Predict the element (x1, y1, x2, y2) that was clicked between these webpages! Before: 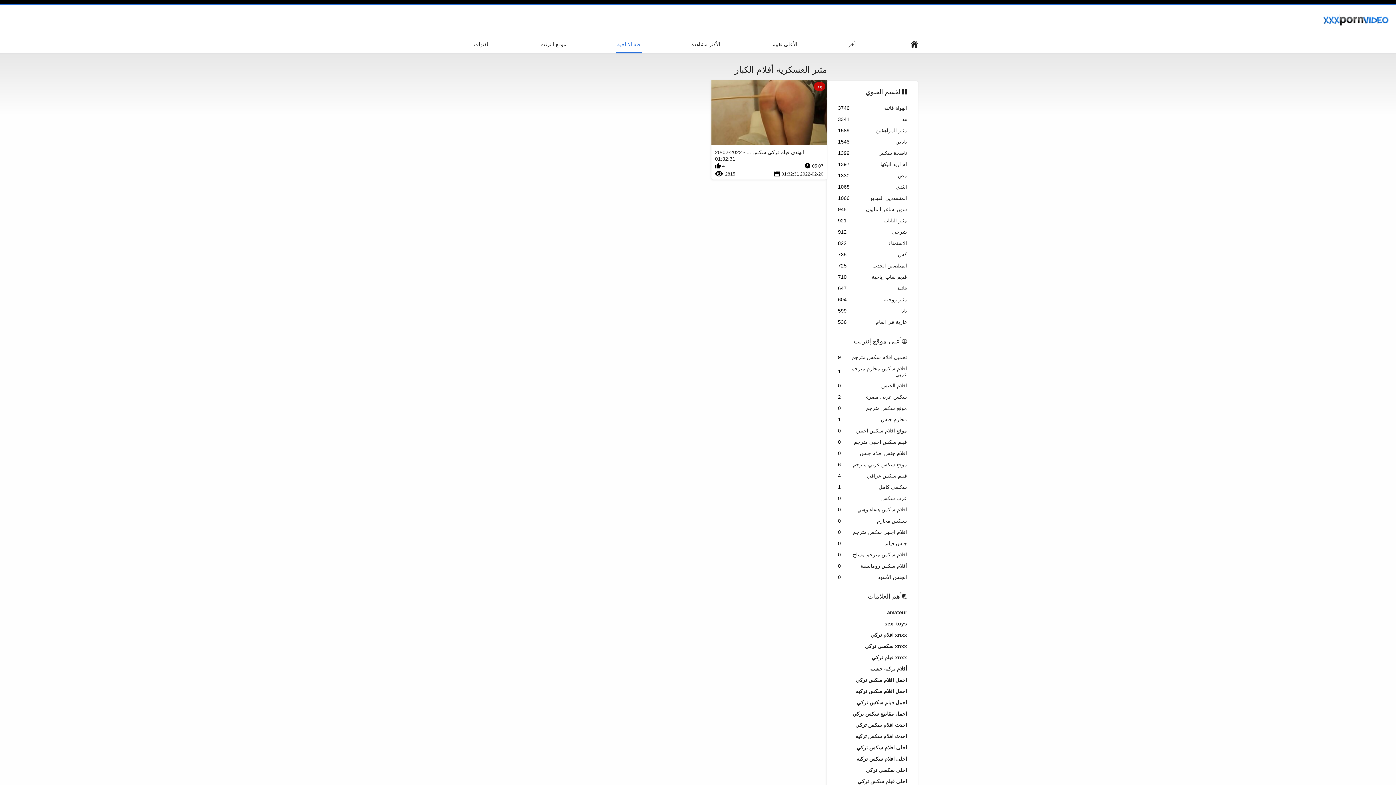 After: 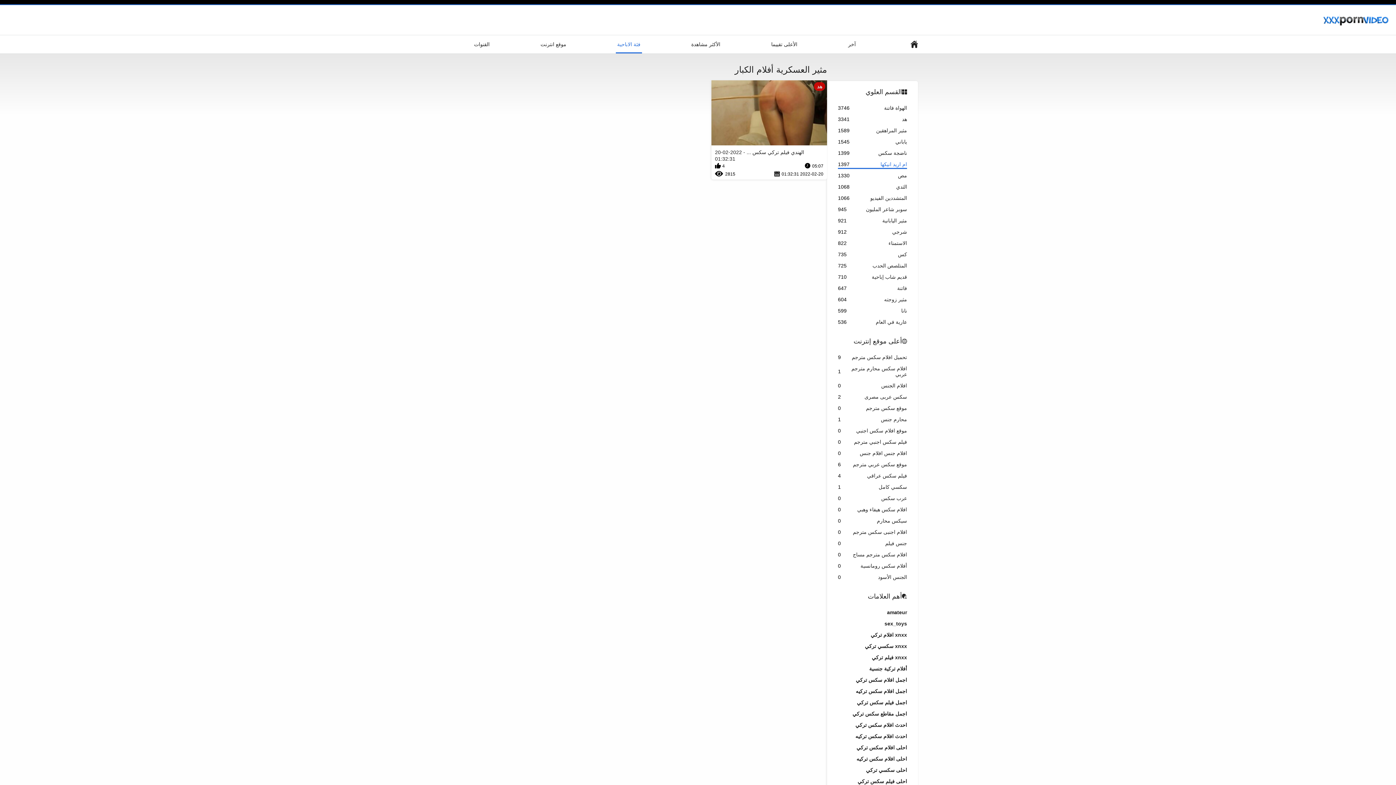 Action: label: ام اريد انيكها
1397 bbox: (838, 161, 907, 169)